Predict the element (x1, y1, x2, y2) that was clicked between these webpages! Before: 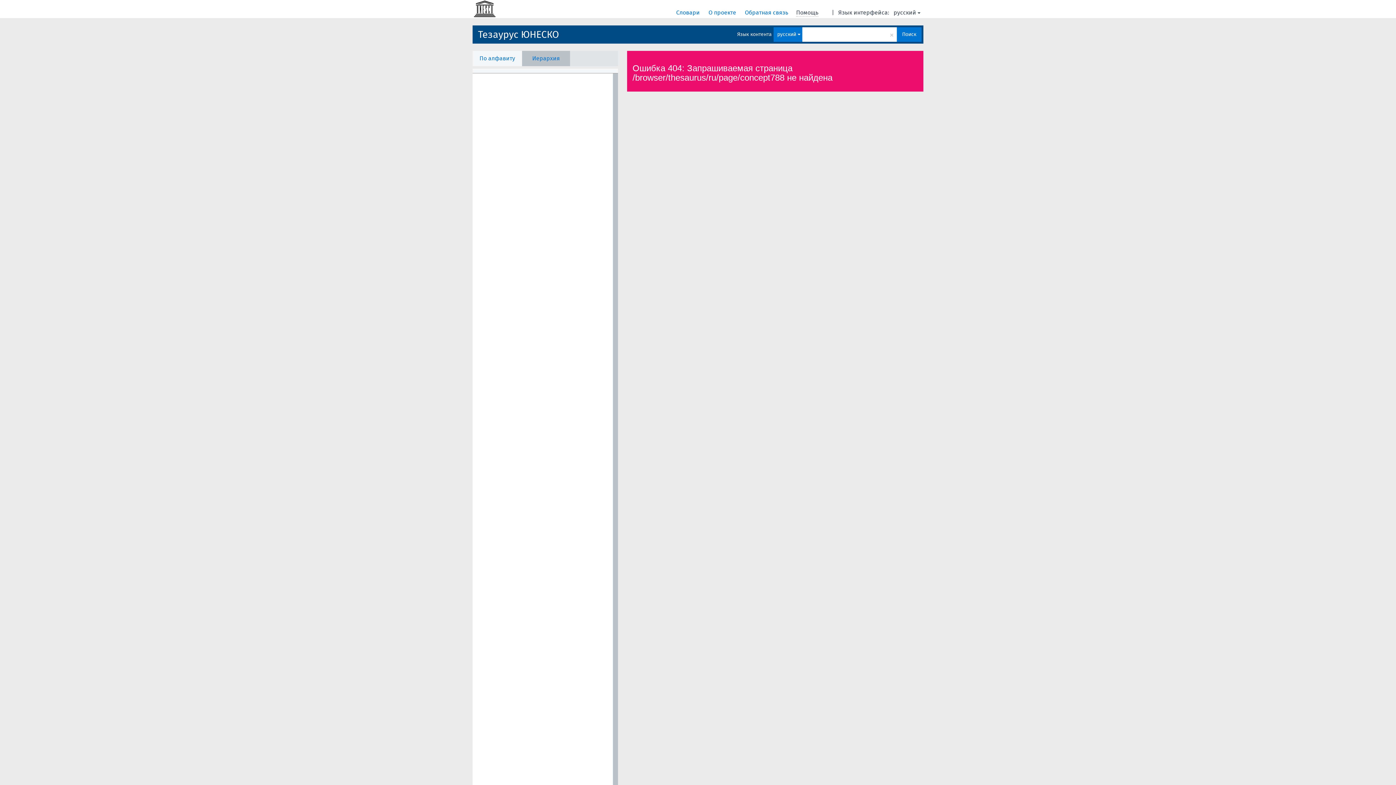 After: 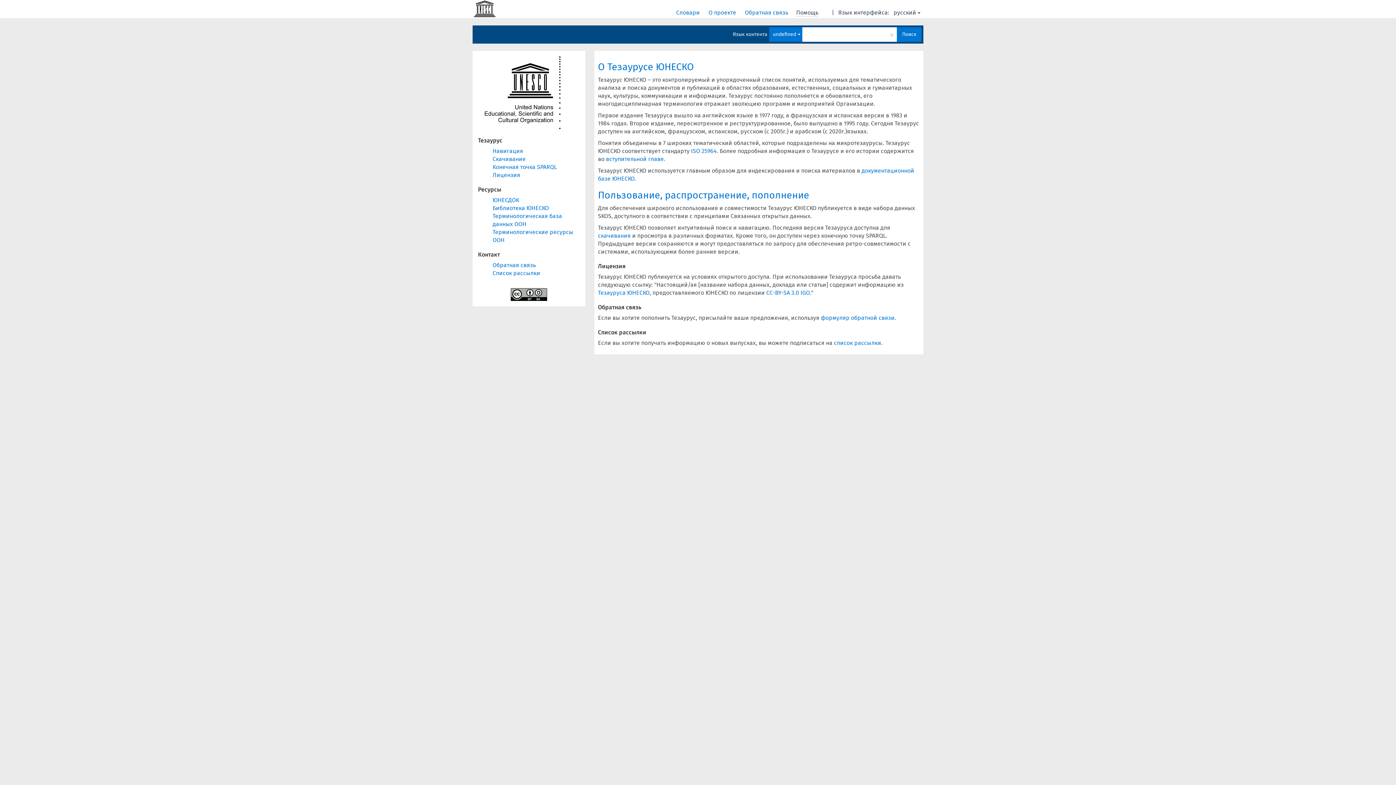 Action: bbox: (708, 9, 737, 16) label: О проекте 